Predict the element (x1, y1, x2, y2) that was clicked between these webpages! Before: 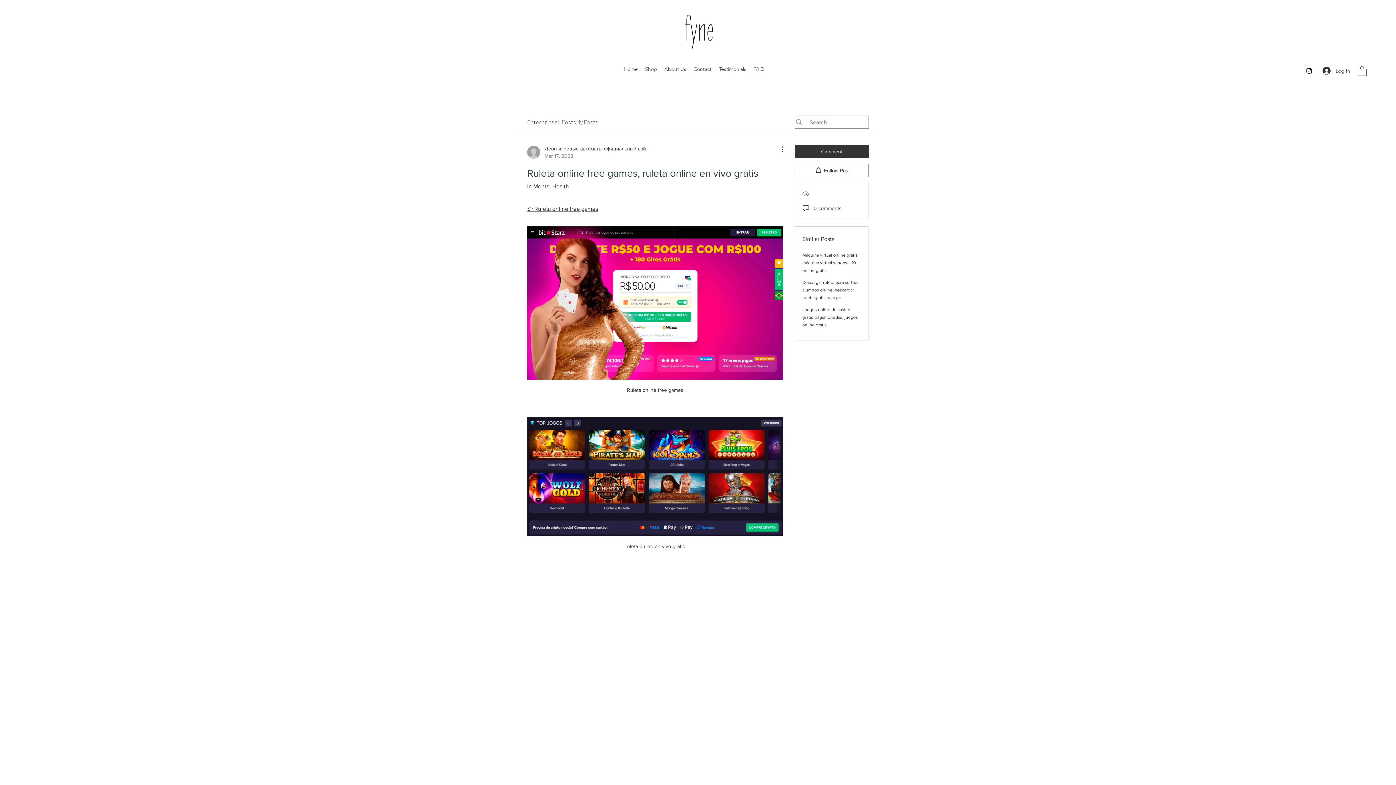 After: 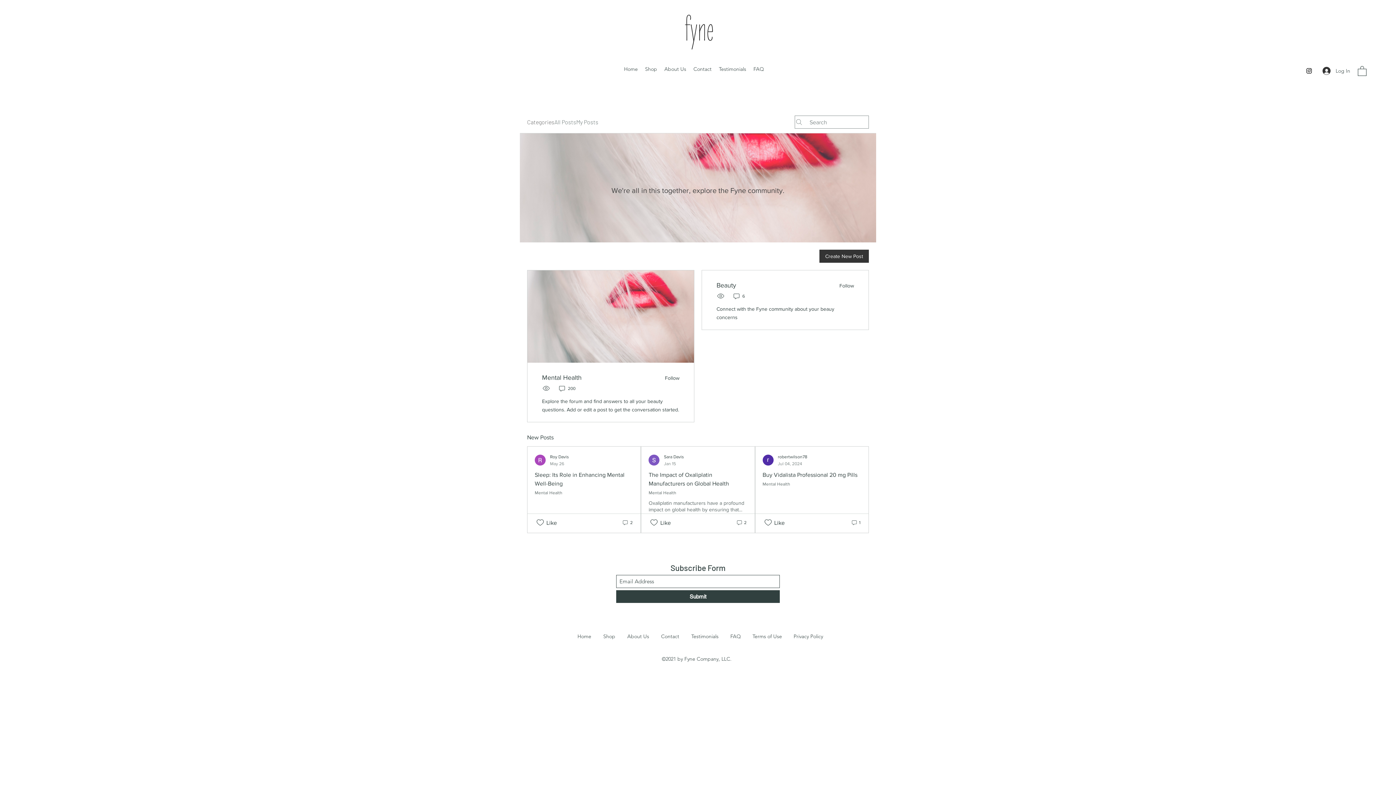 Action: label: Categories bbox: (527, 117, 554, 126)